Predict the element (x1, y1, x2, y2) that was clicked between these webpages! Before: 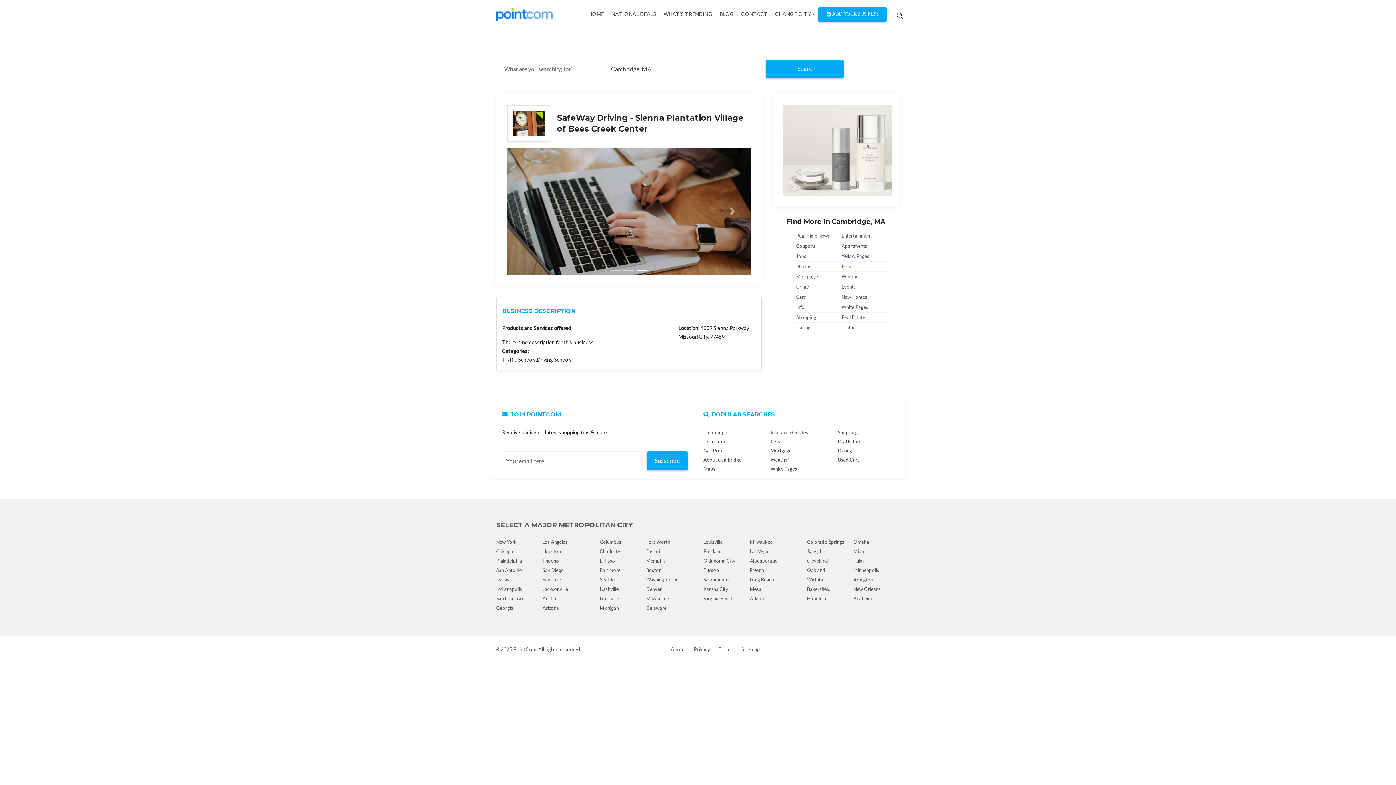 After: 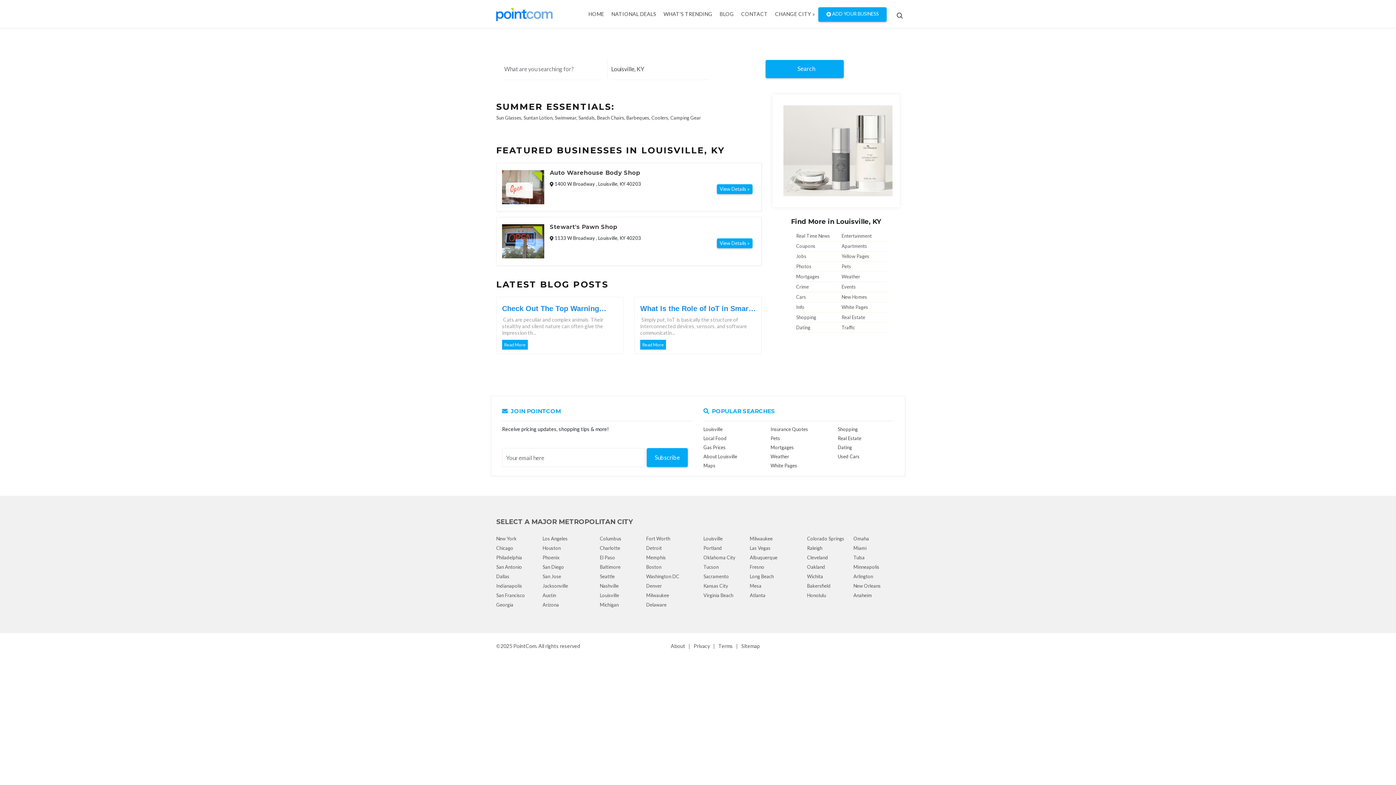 Action: label: Louisville bbox: (703, 539, 722, 545)